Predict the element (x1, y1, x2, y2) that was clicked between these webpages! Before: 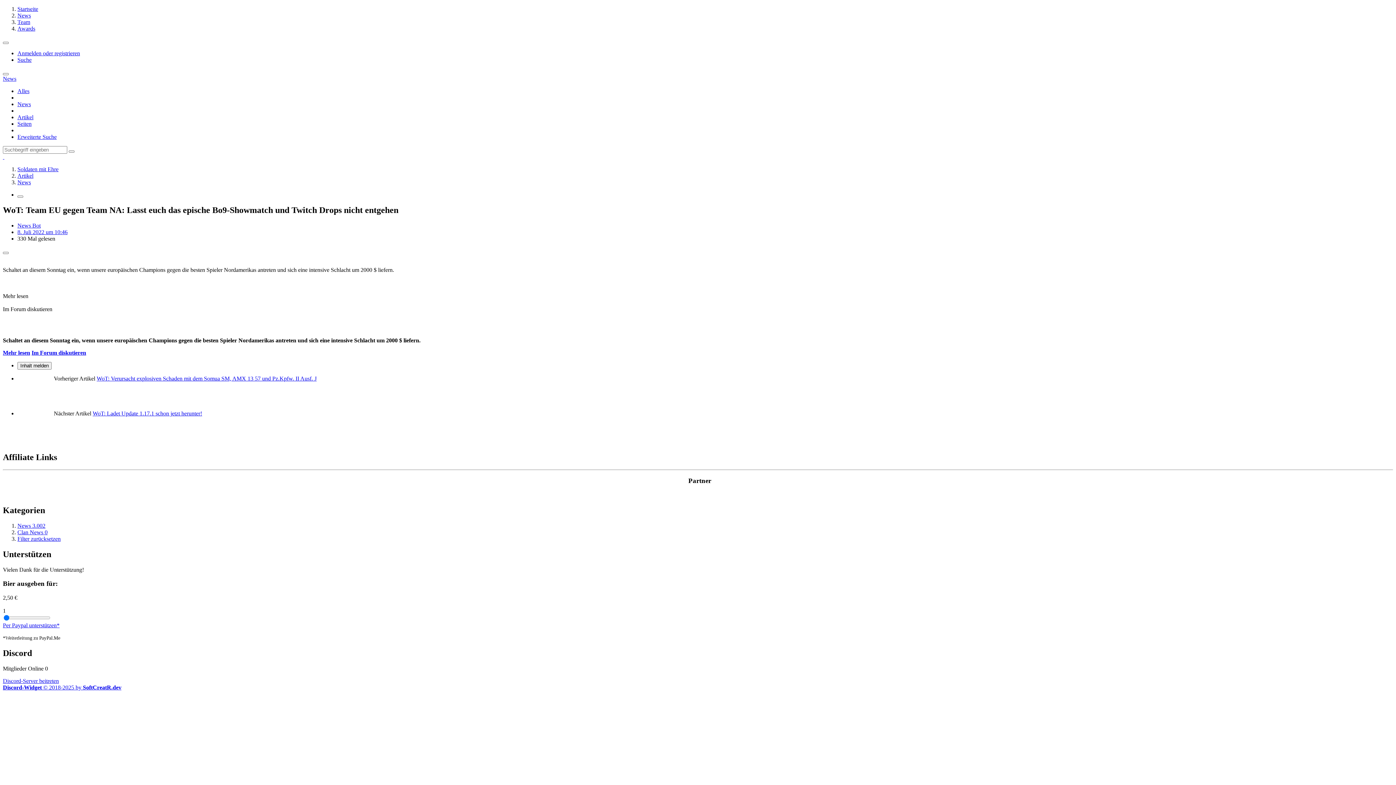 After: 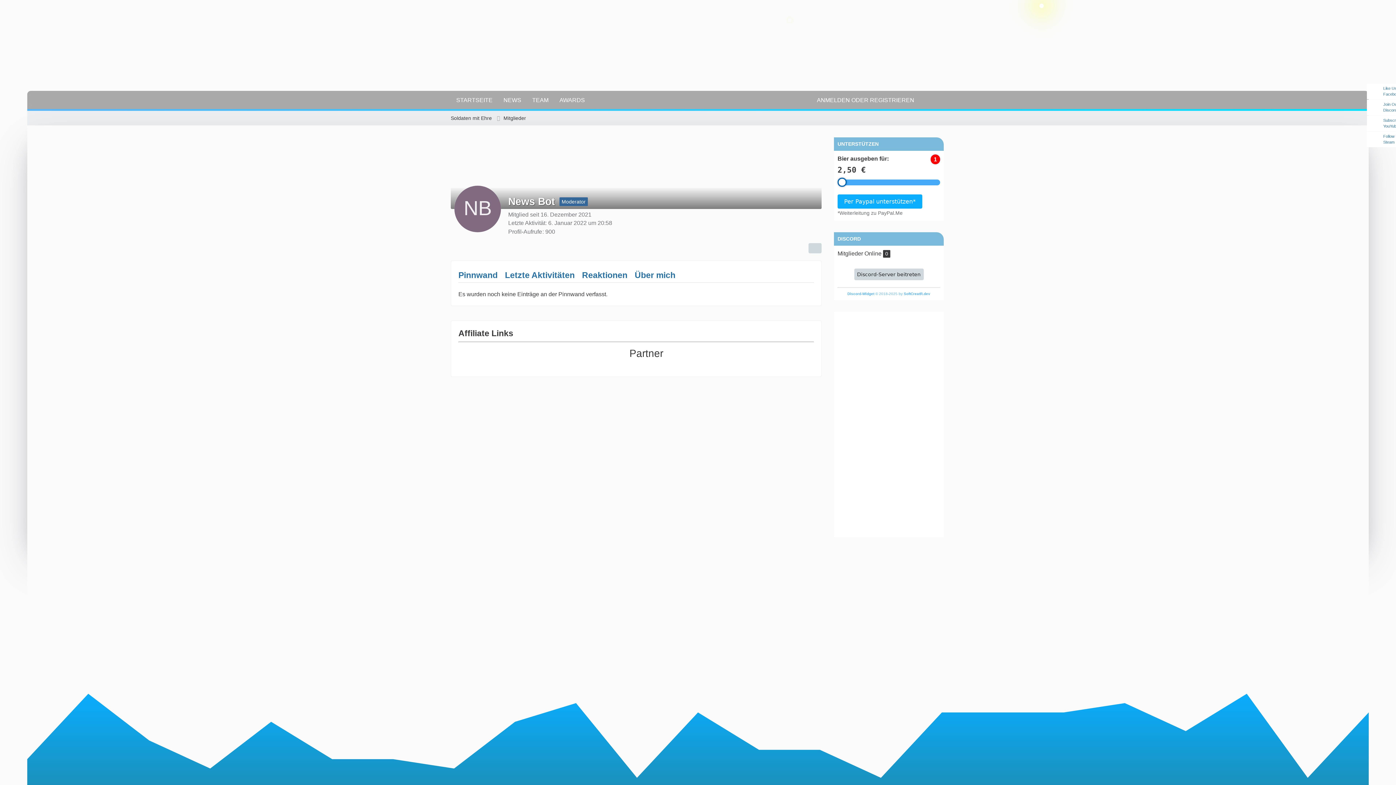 Action: bbox: (17, 222, 40, 228) label: News Bot